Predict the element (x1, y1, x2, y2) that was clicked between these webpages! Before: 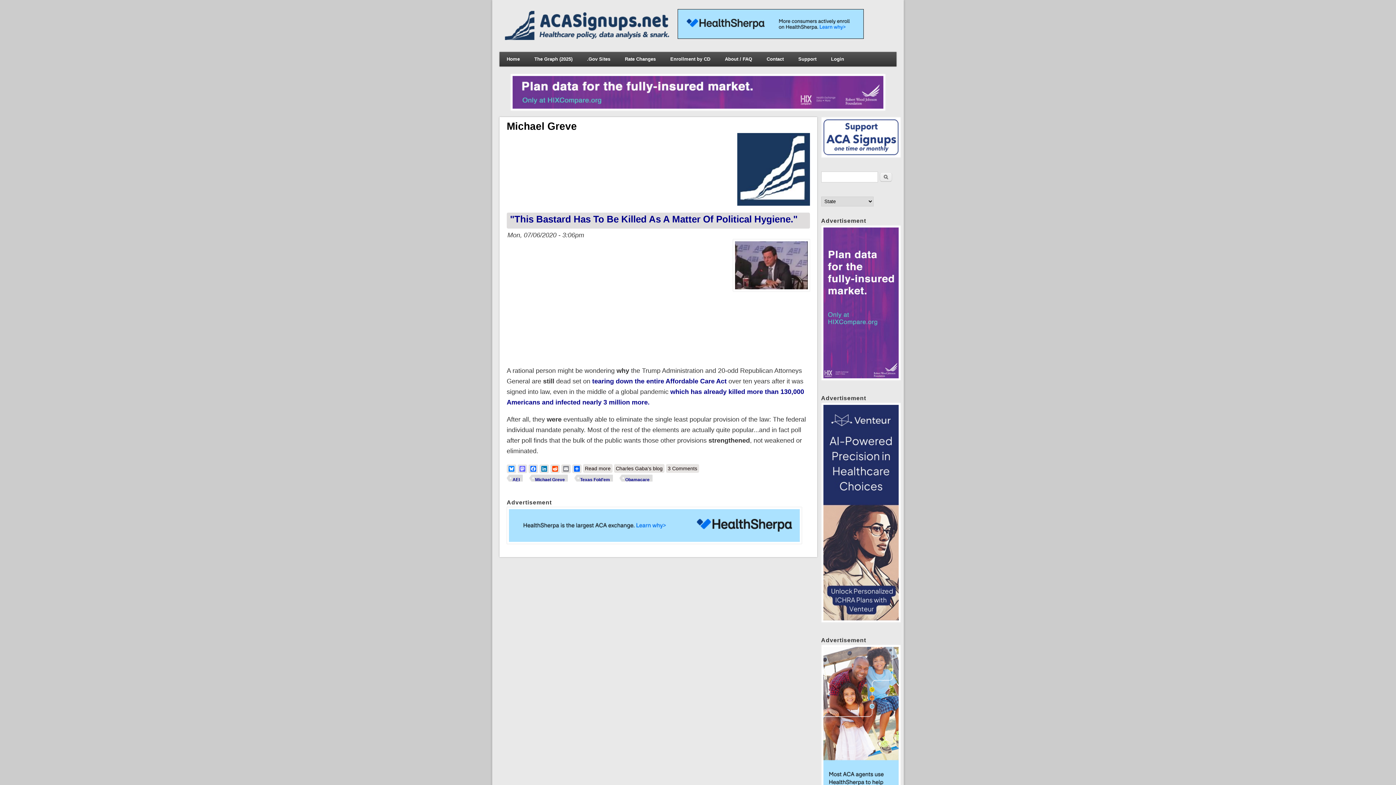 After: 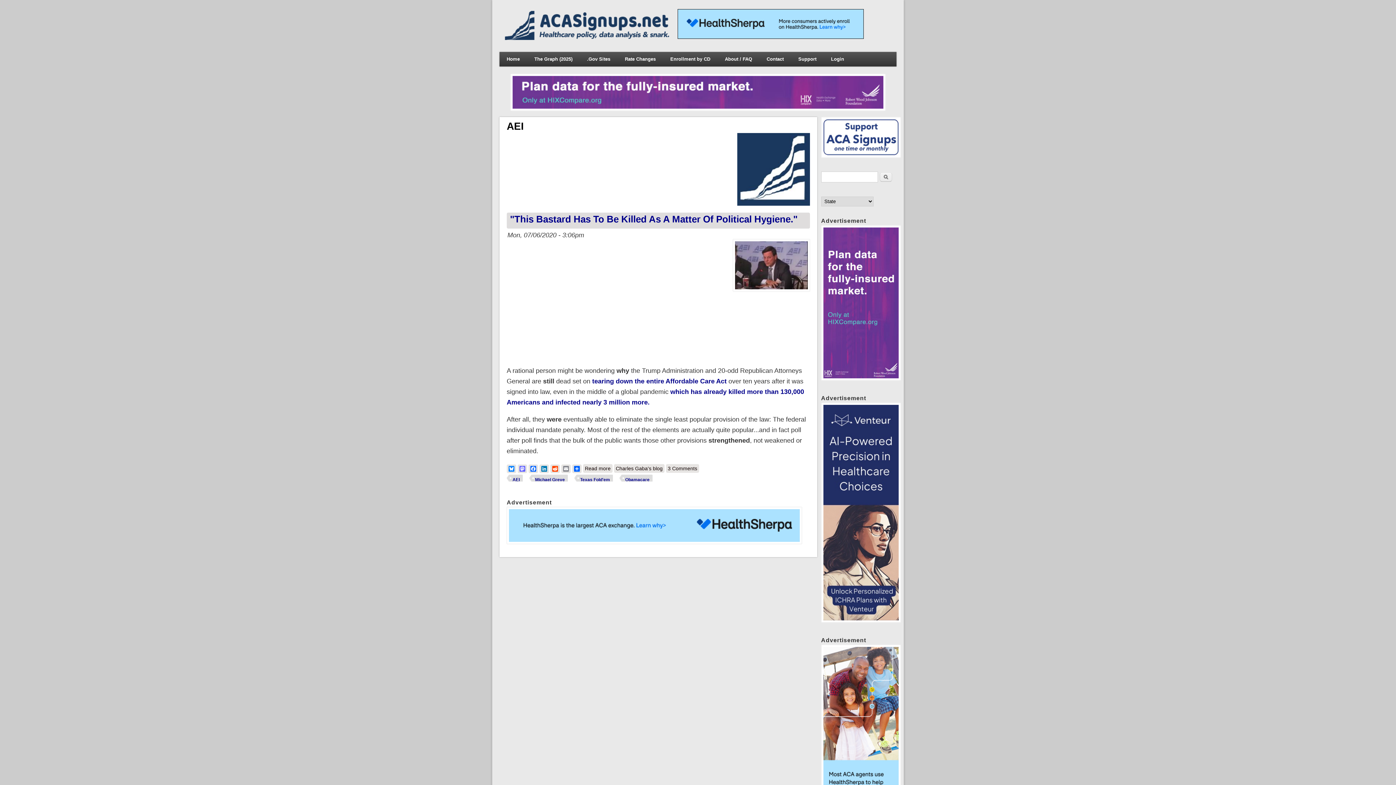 Action: bbox: (506, 474, 522, 482) label: AEI